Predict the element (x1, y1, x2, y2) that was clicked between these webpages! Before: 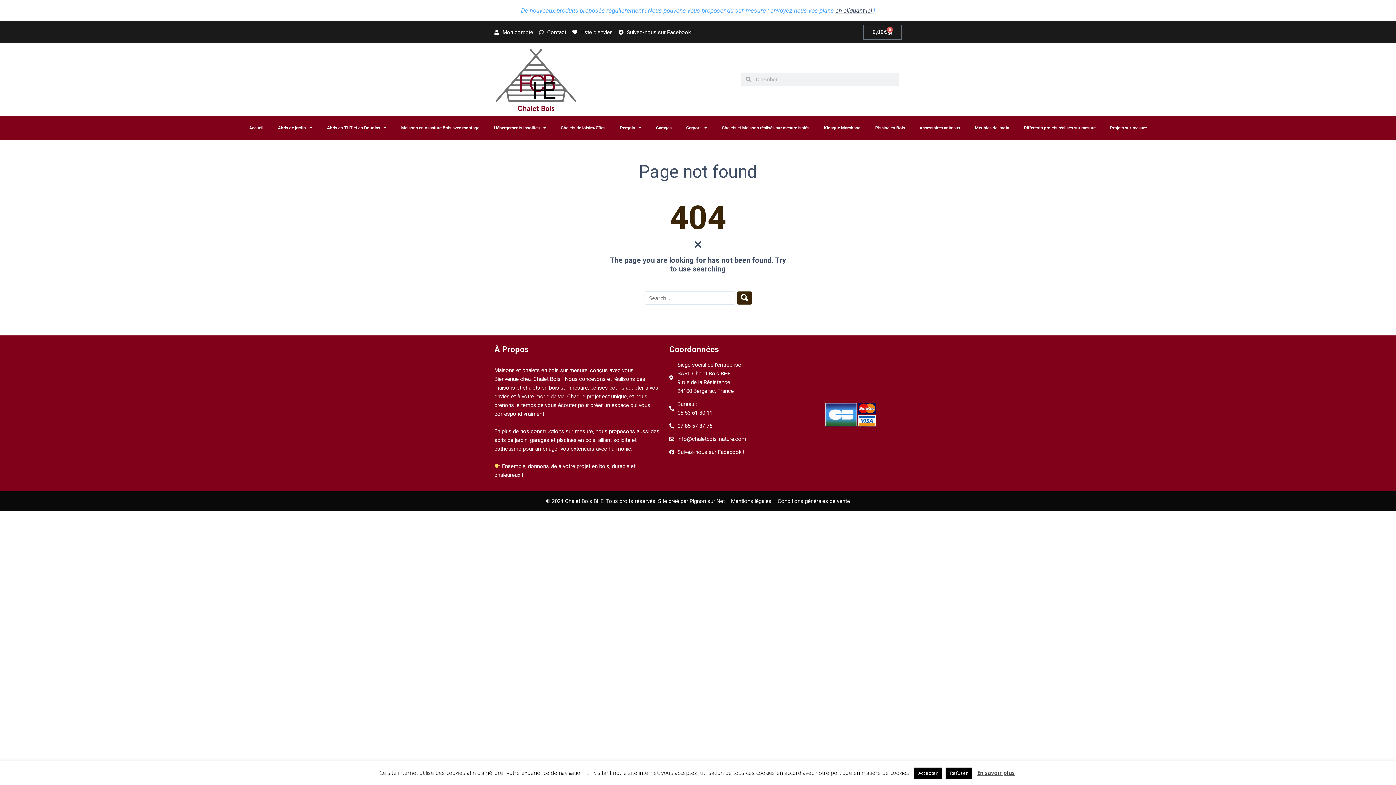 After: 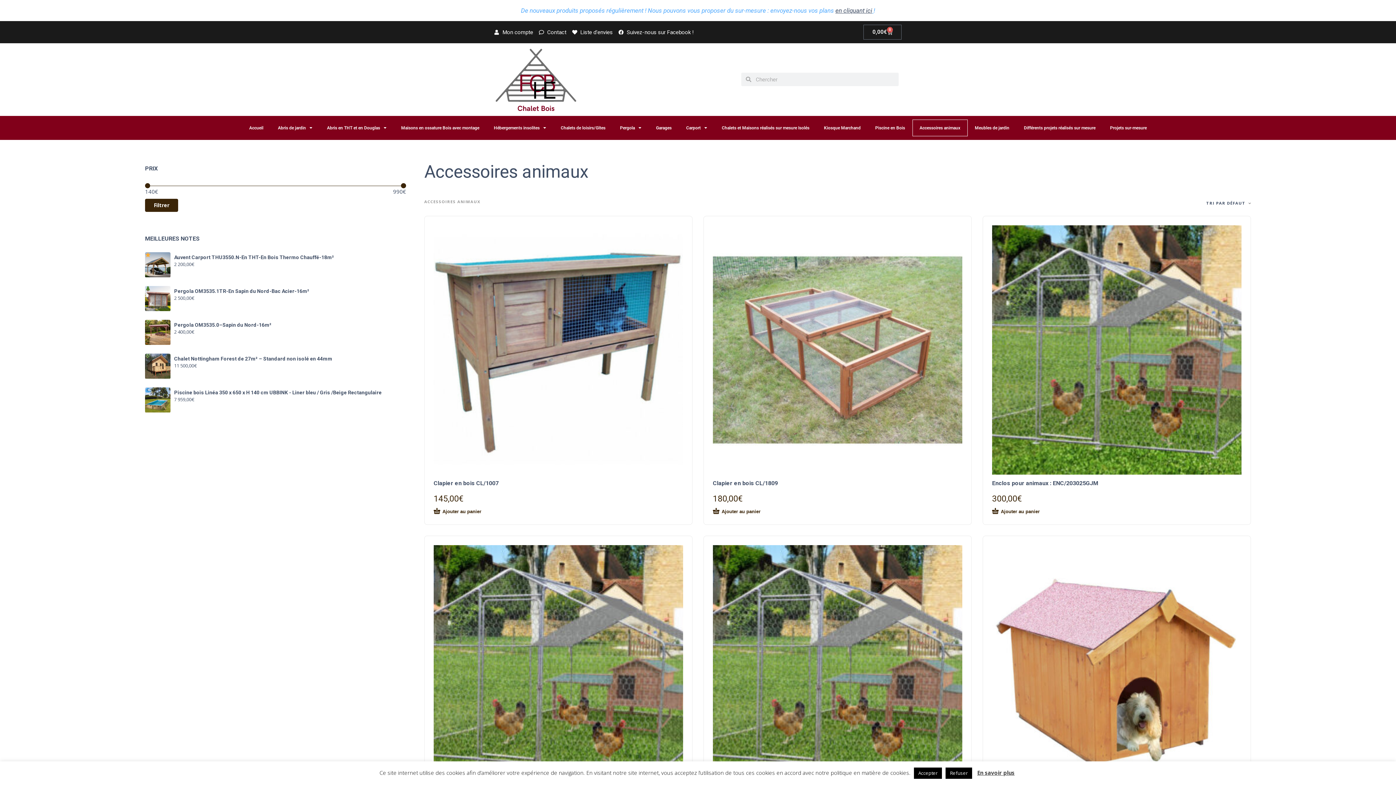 Action: bbox: (912, 119, 967, 136) label: Accessoires animaux